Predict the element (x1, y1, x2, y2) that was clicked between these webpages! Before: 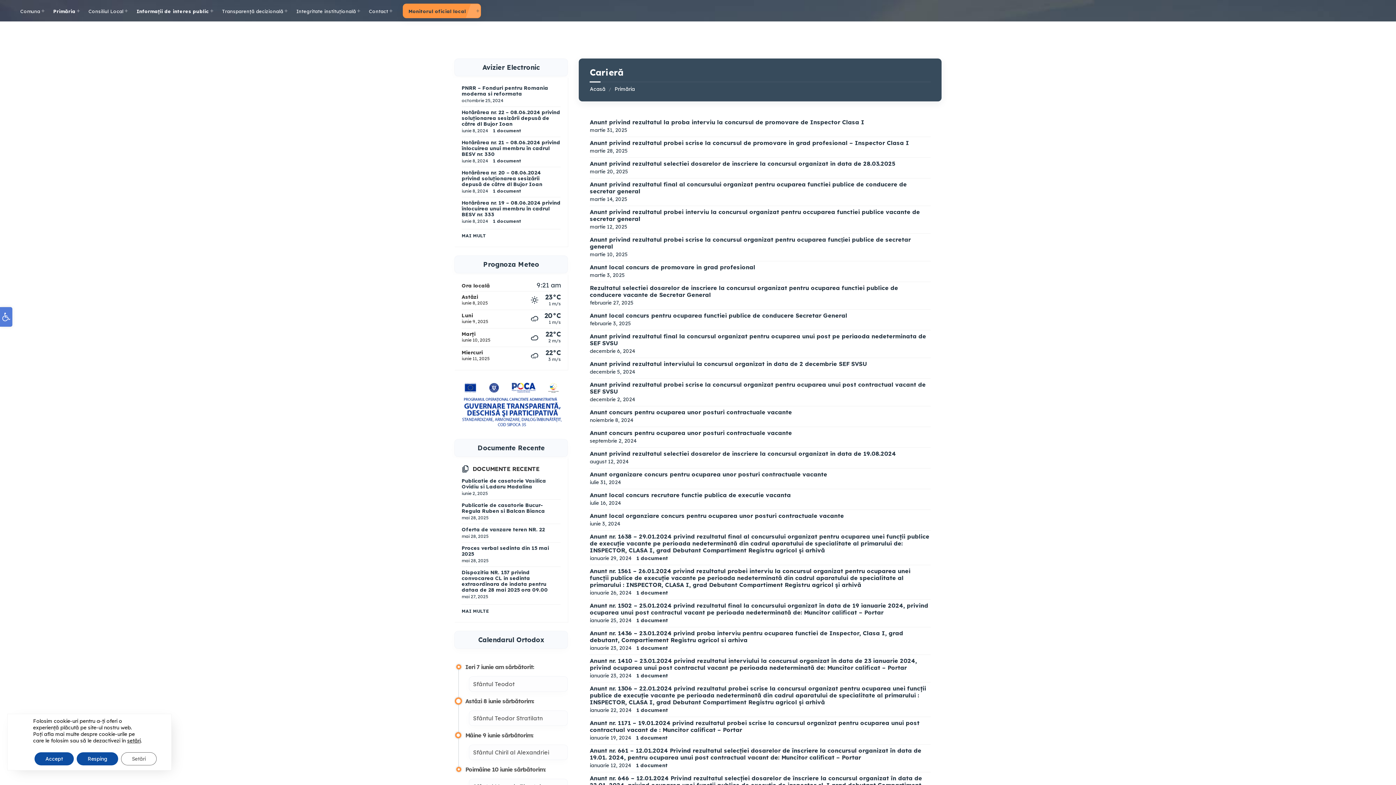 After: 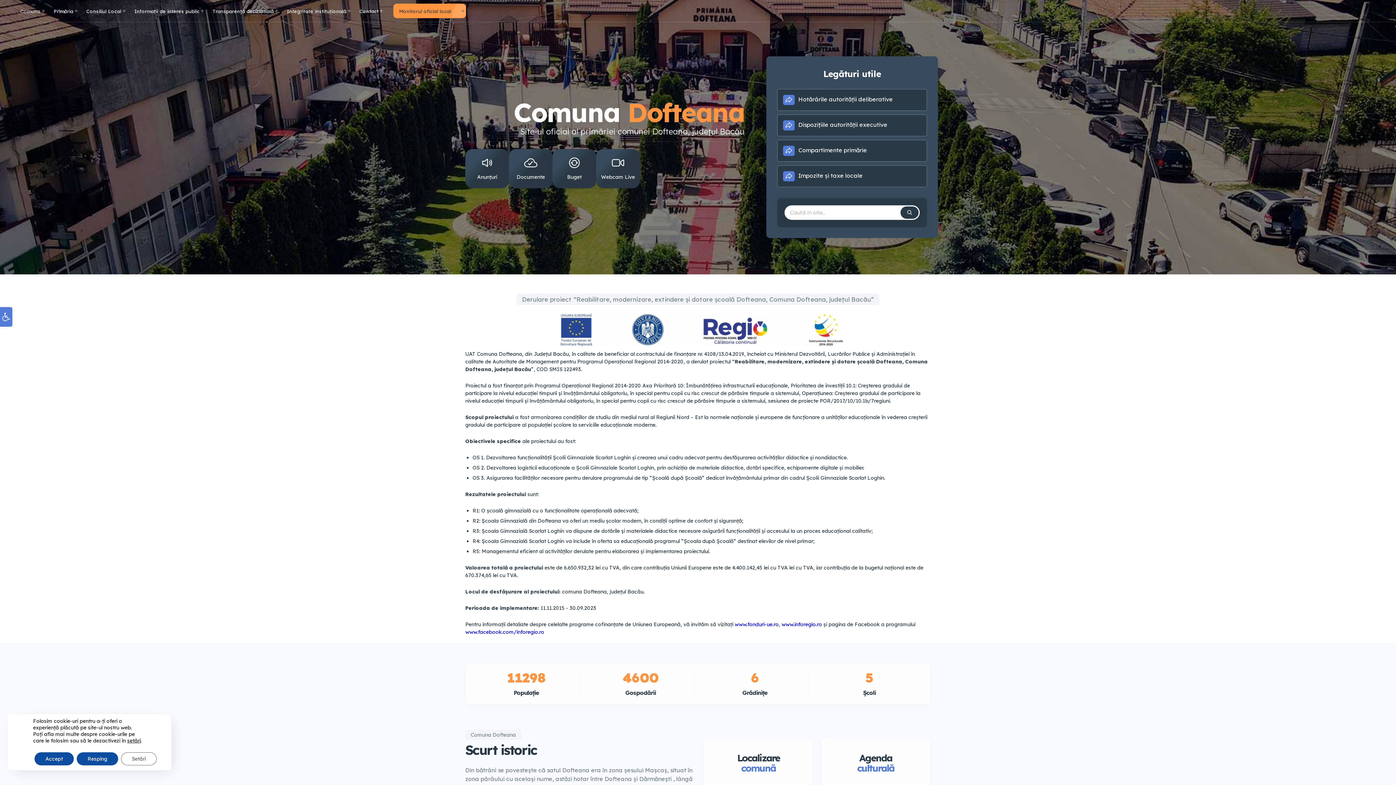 Action: label: Comuna bbox: (14, 3, 46, 18)